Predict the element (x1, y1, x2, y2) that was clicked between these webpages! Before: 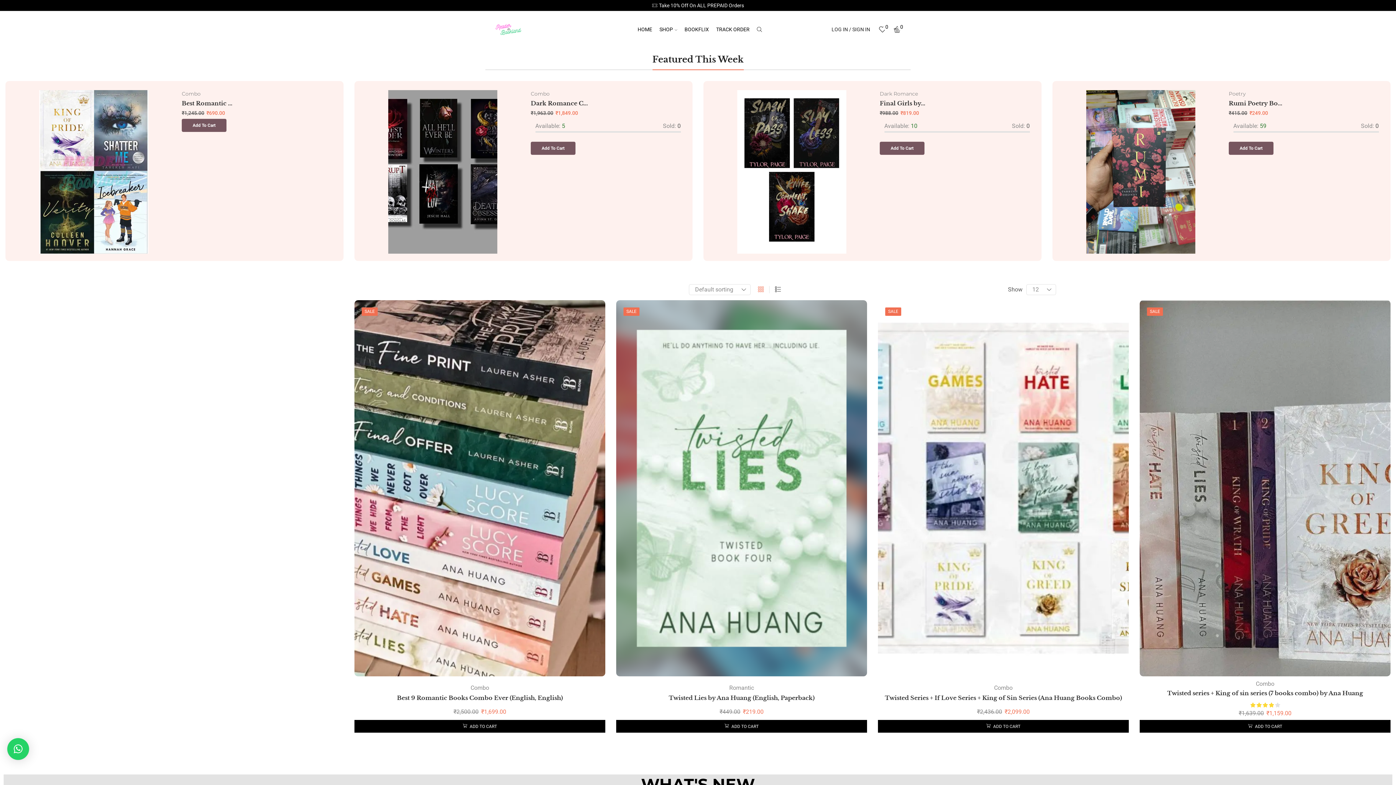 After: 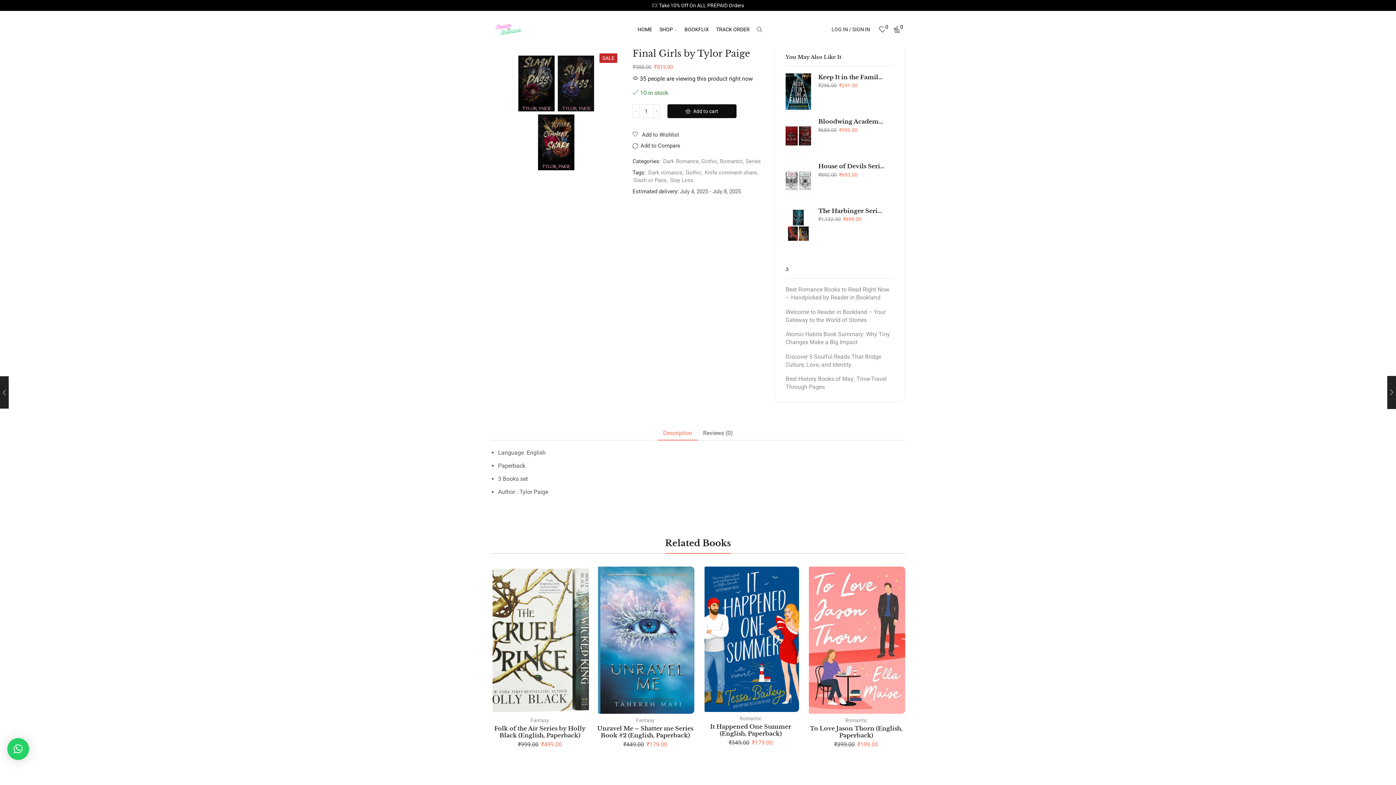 Action: label: Final Girls by... bbox: (880, 100, 925, 106)